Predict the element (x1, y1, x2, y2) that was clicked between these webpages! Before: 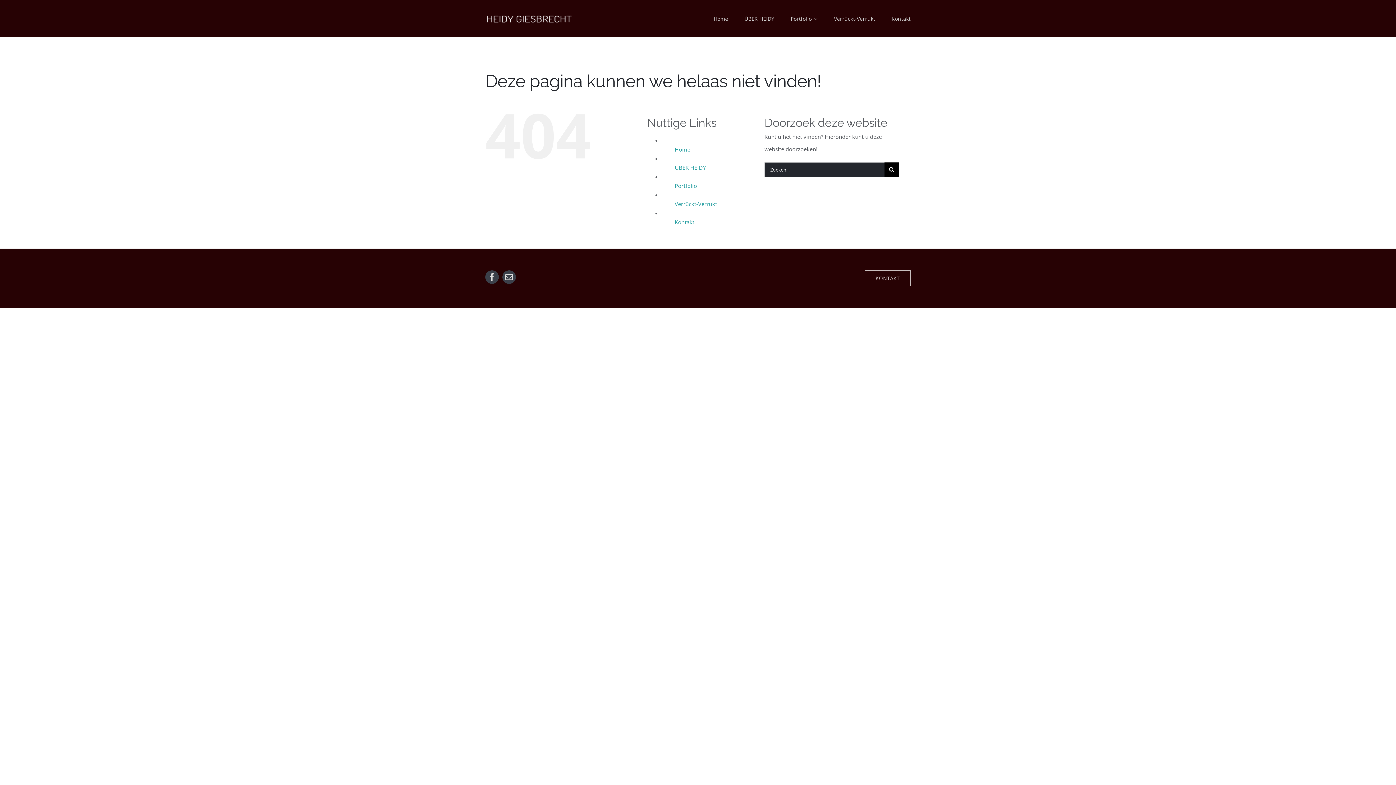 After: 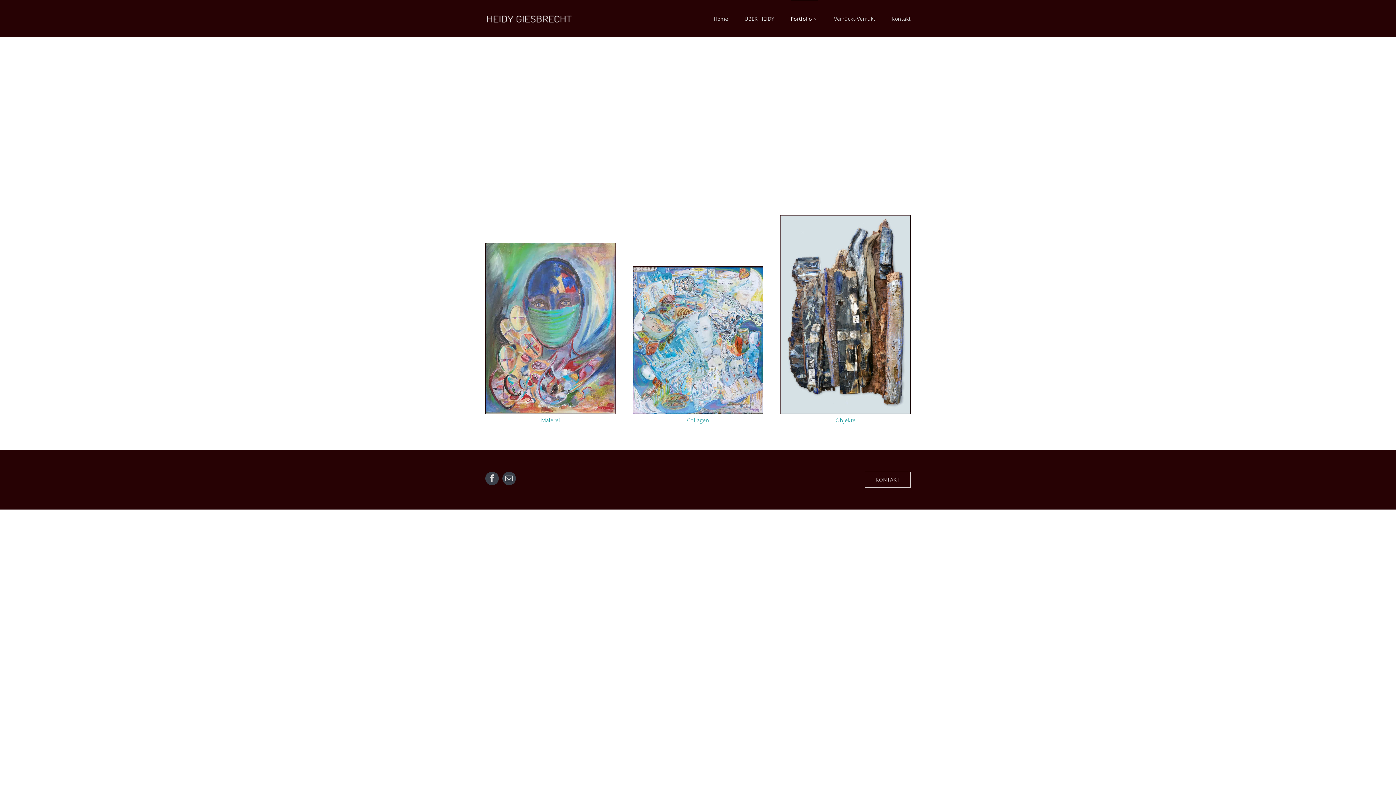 Action: bbox: (790, 0, 817, 37) label: Portfolio